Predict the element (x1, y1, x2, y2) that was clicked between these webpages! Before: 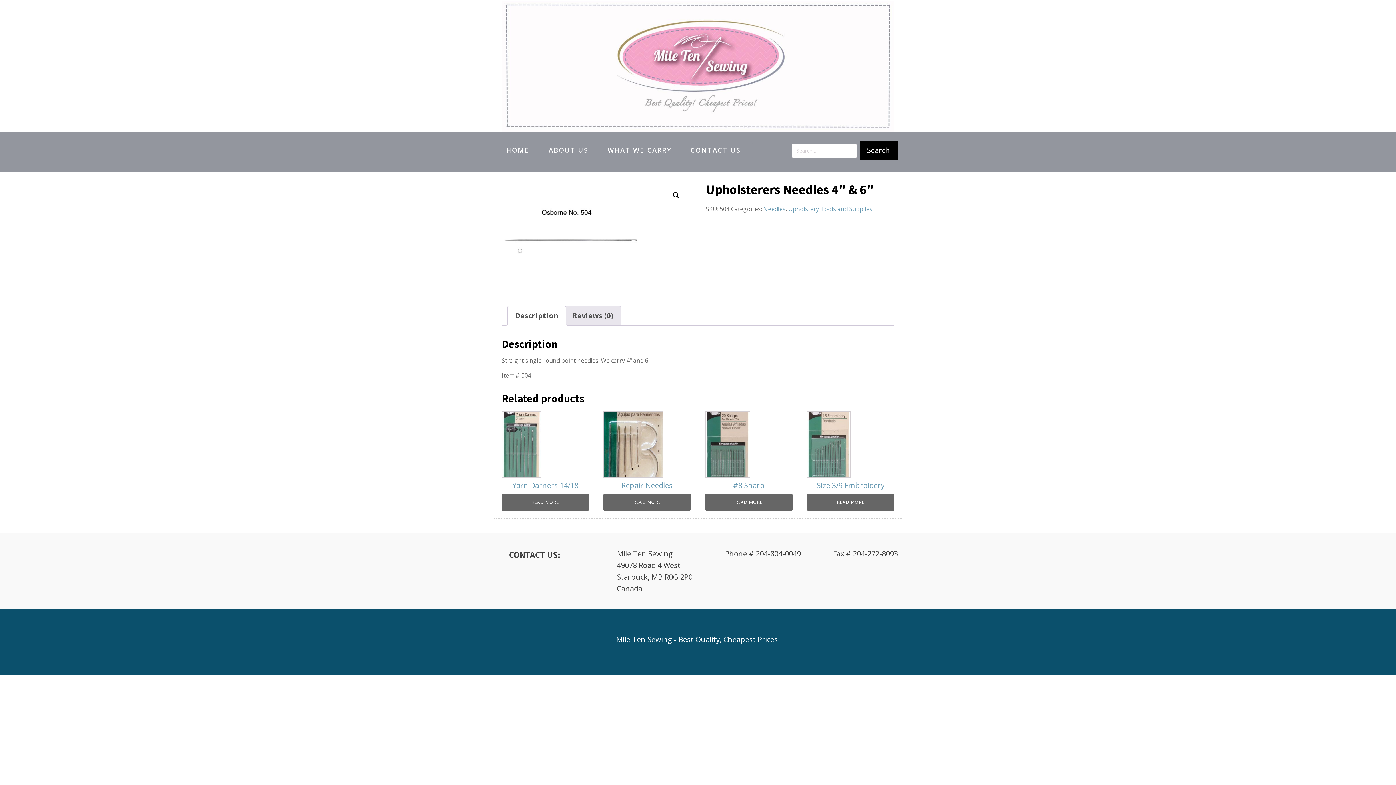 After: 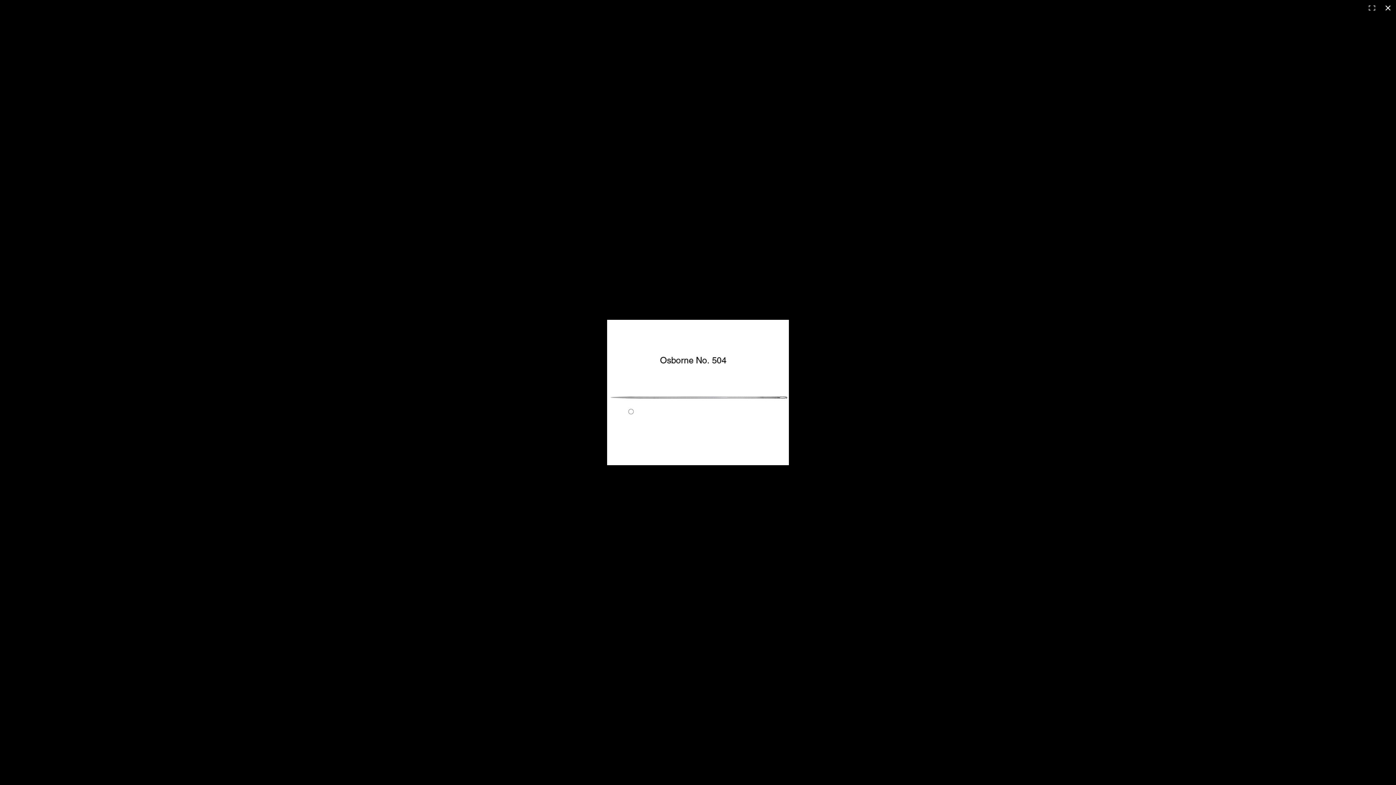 Action: label: View full-screen image gallery bbox: (669, 188, 683, 202)